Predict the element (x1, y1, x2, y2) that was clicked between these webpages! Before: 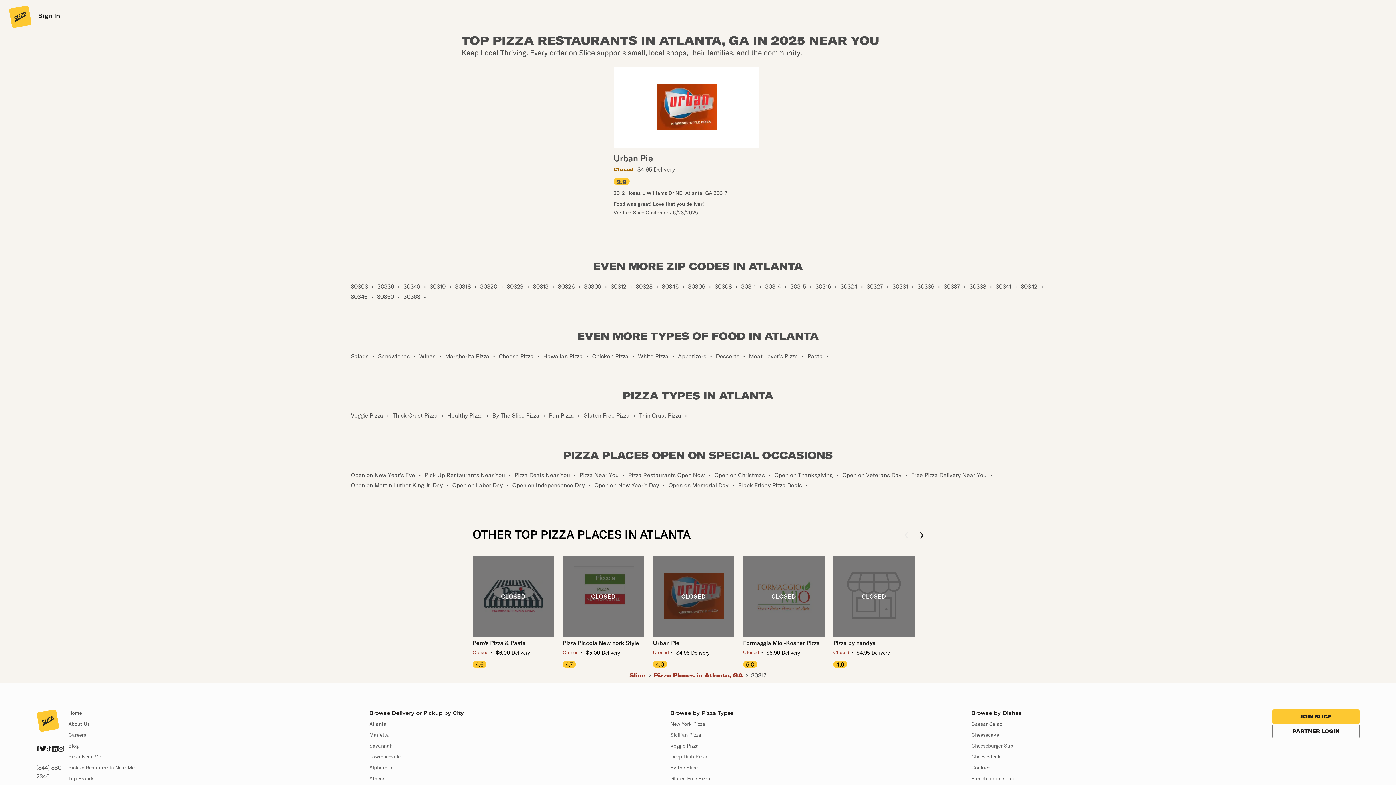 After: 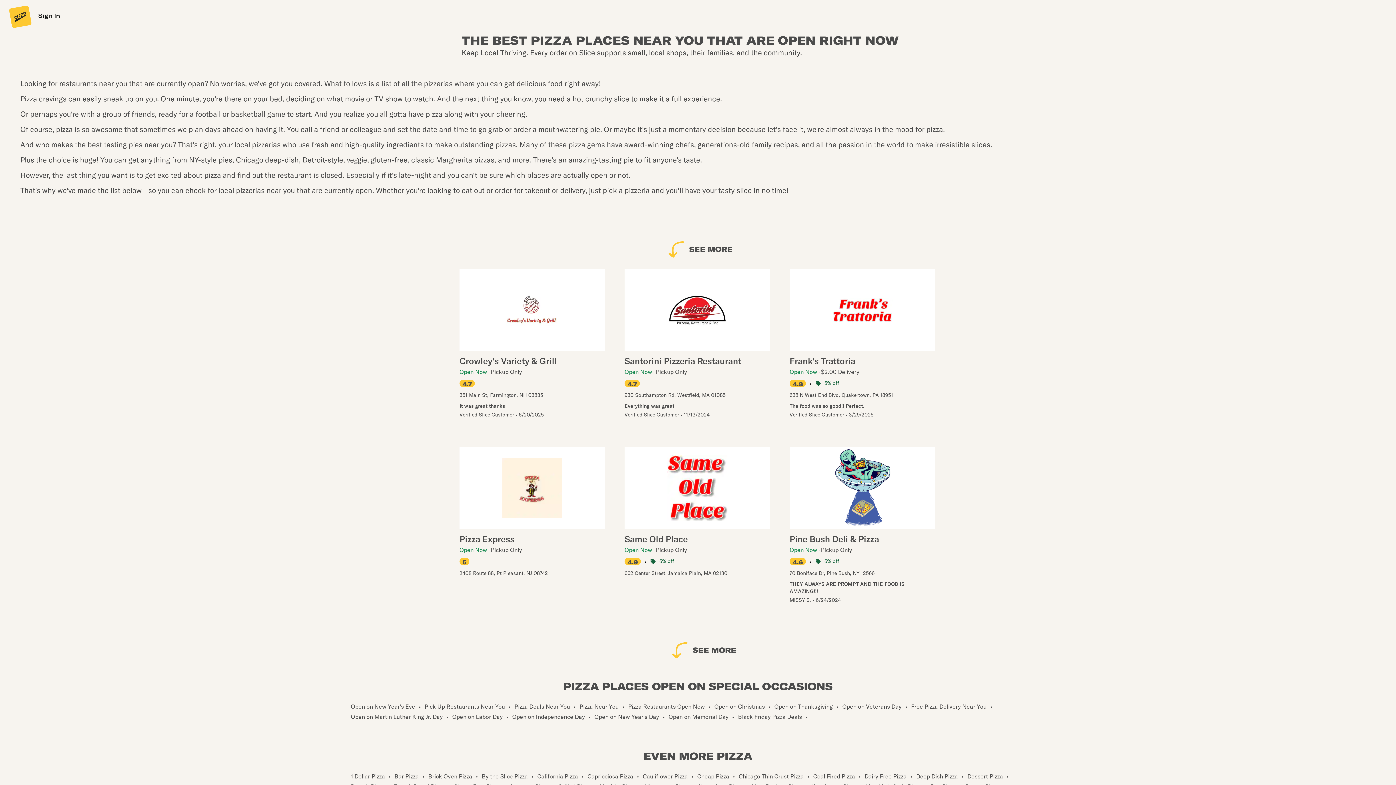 Action: bbox: (626, 472, 706, 478) label: Pizza Restaurants Open Now